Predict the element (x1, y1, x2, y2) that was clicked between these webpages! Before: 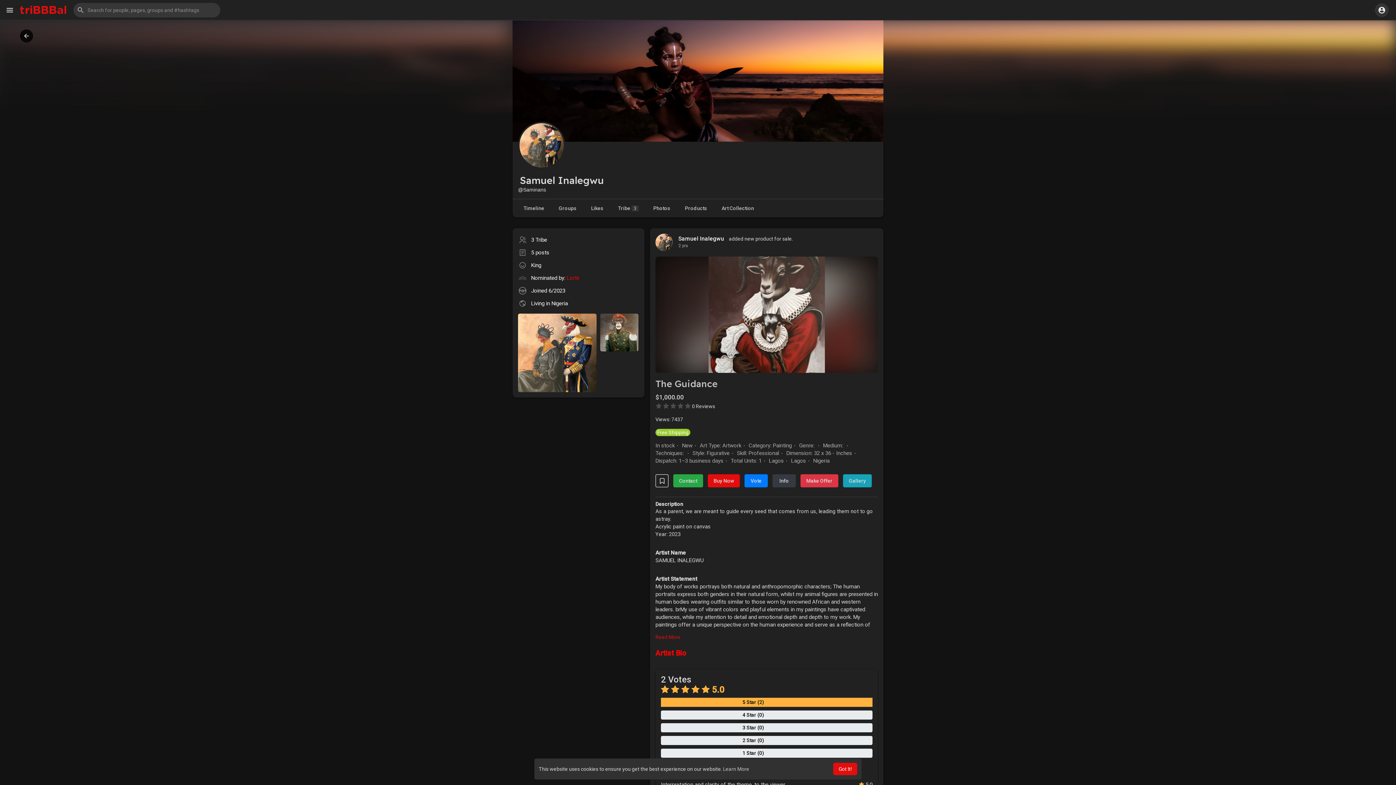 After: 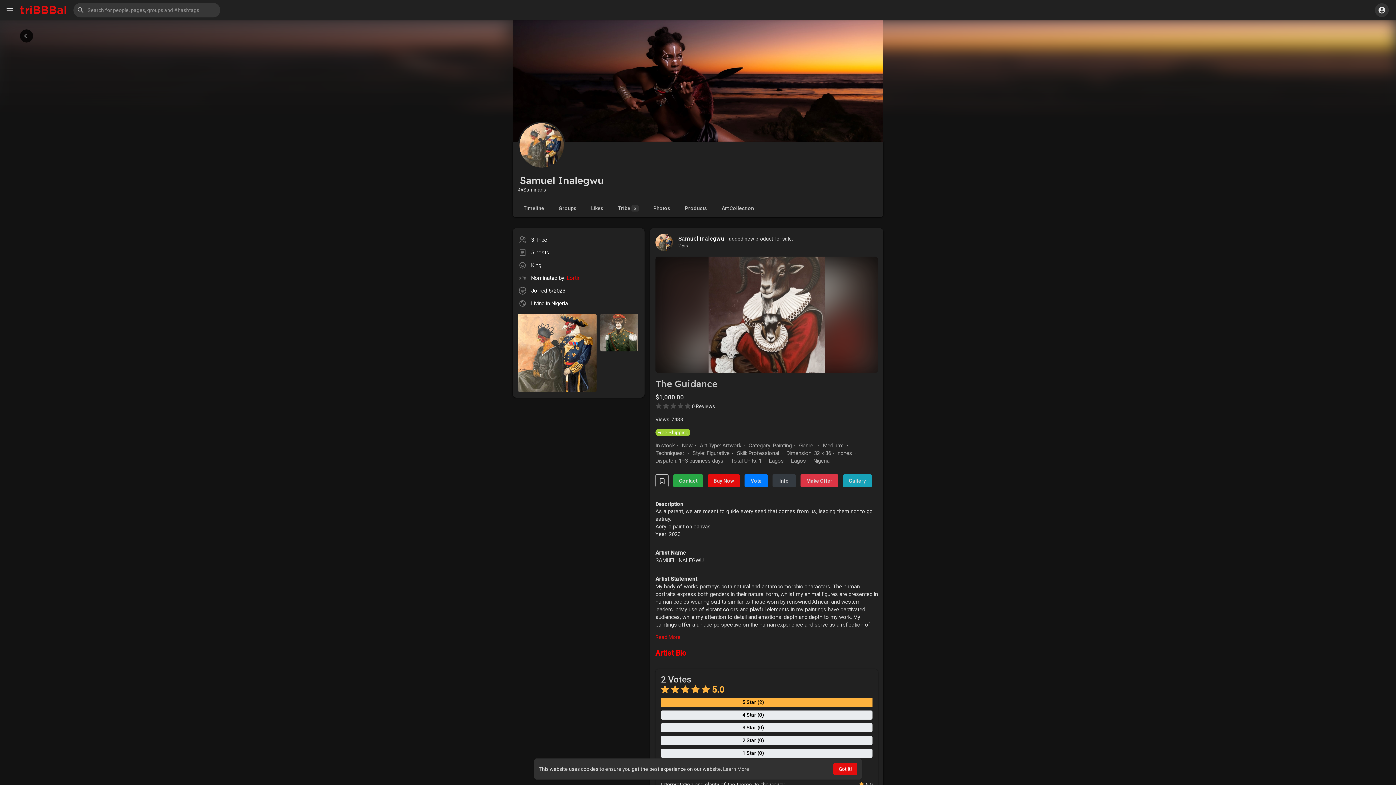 Action: bbox: (516, 199, 551, 217) label: Timeline